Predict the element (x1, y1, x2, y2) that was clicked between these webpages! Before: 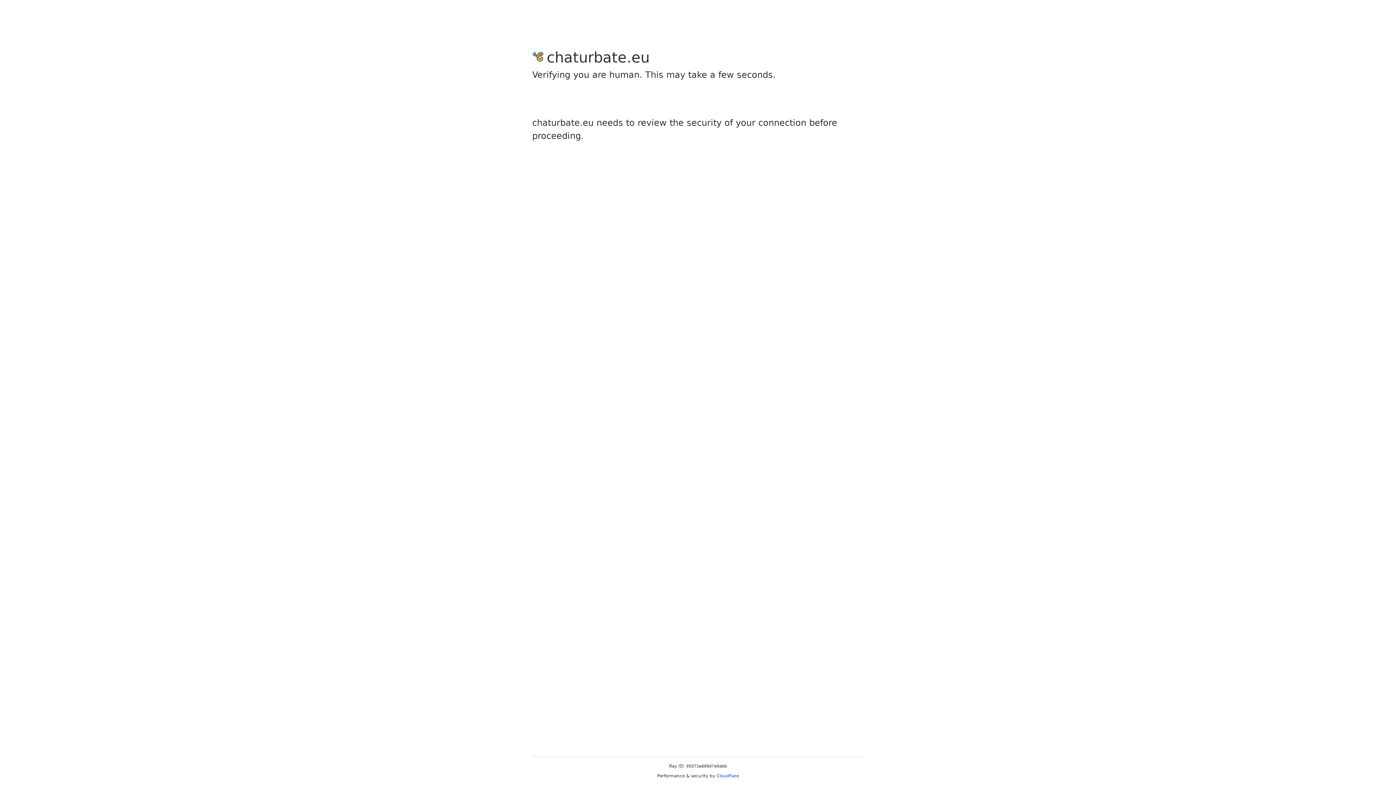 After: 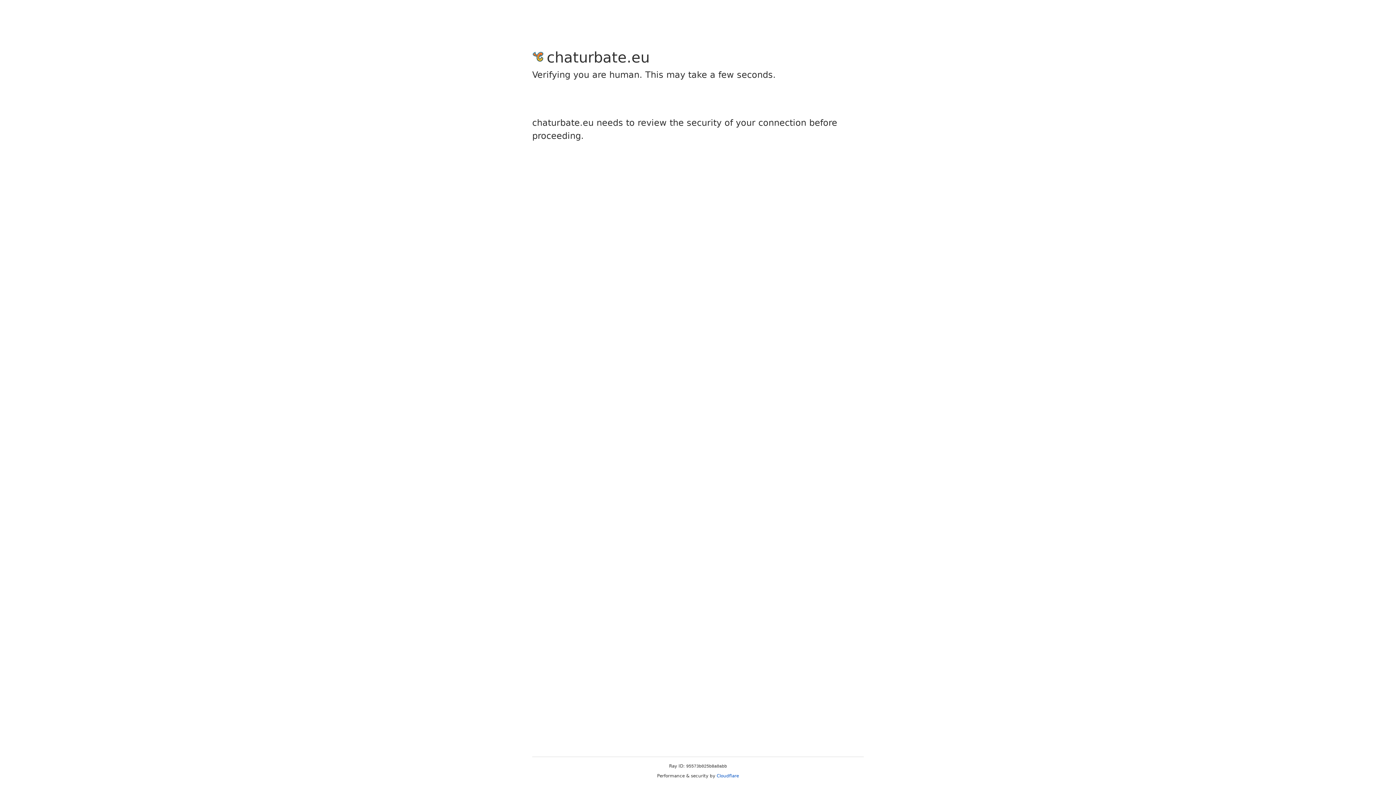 Action: bbox: (716, 773, 739, 778) label: Cloudflare